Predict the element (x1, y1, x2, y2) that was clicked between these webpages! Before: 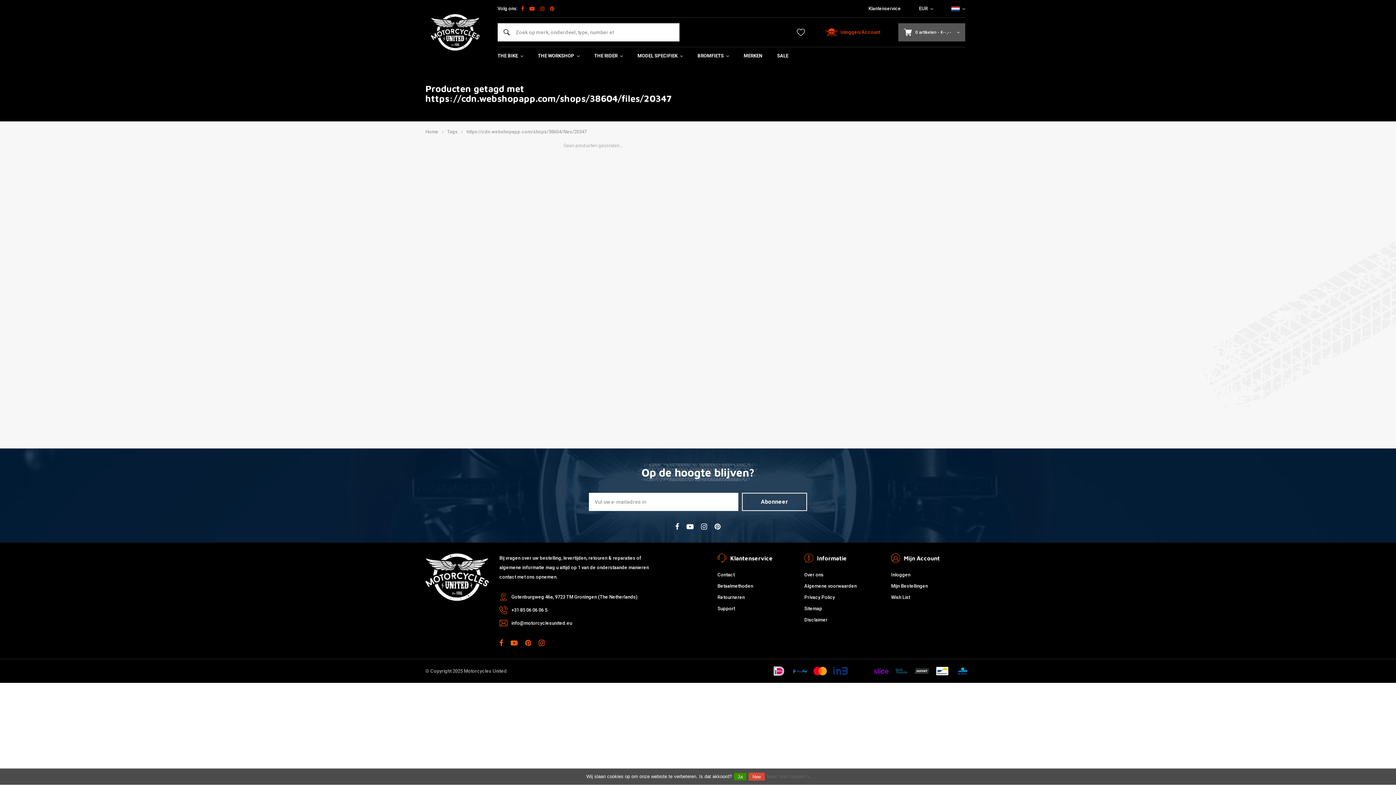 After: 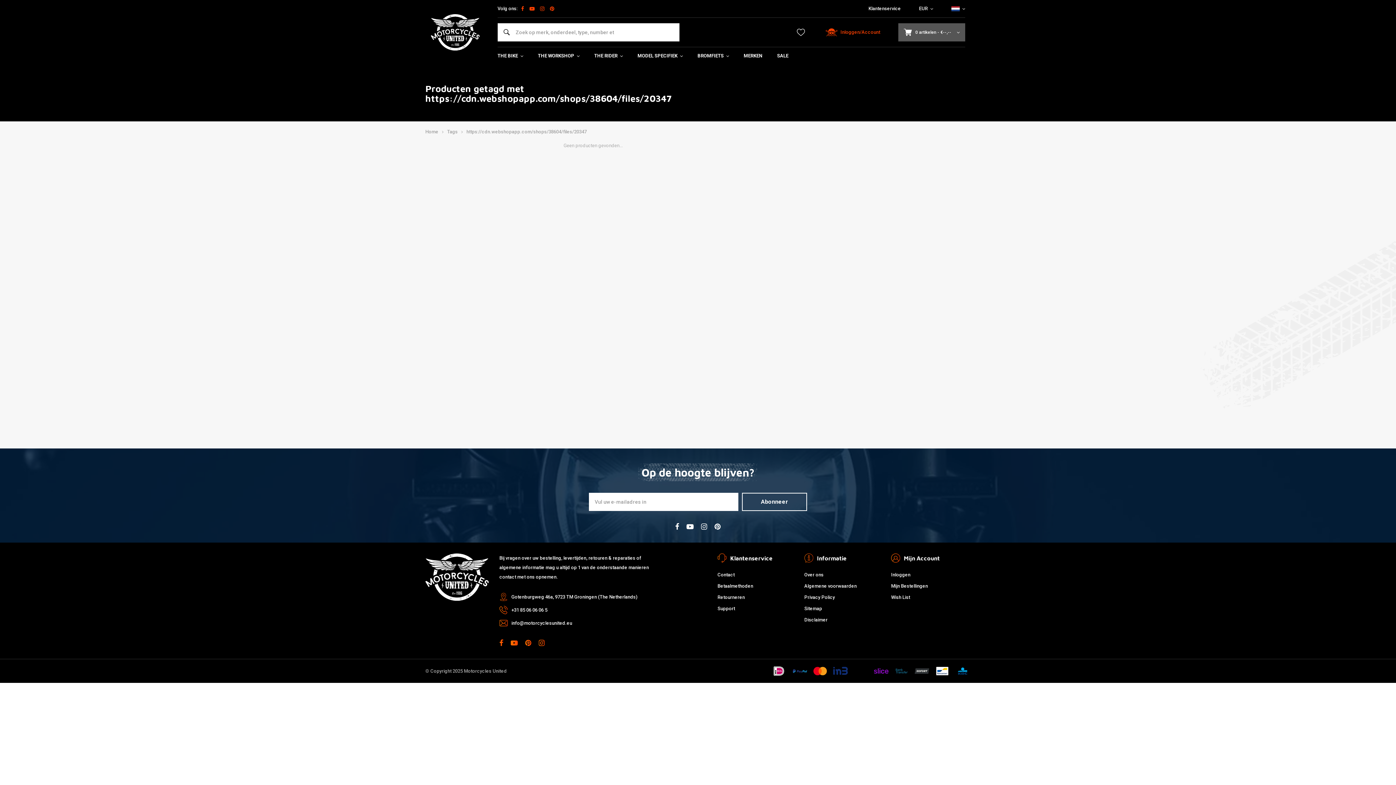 Action: label: Nee bbox: (748, 773, 765, 781)